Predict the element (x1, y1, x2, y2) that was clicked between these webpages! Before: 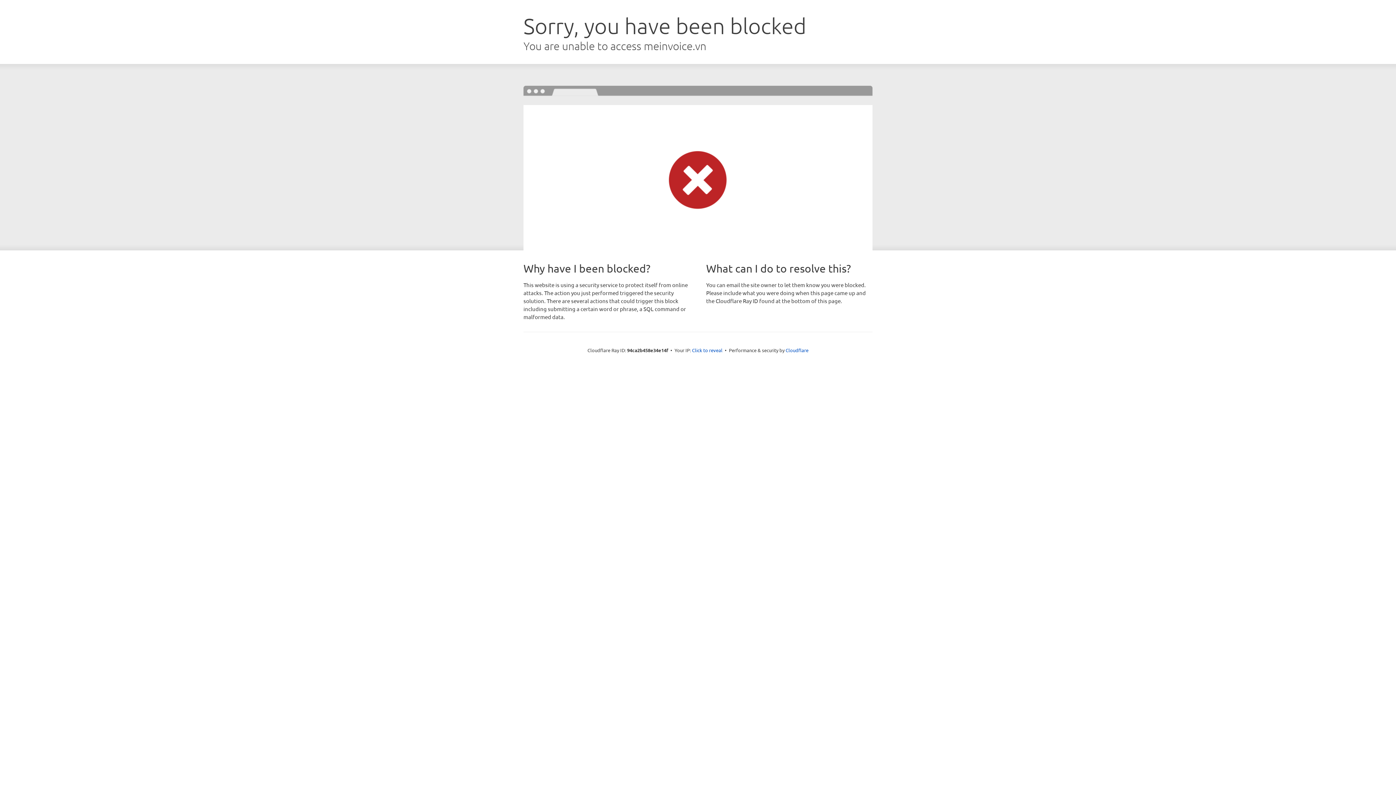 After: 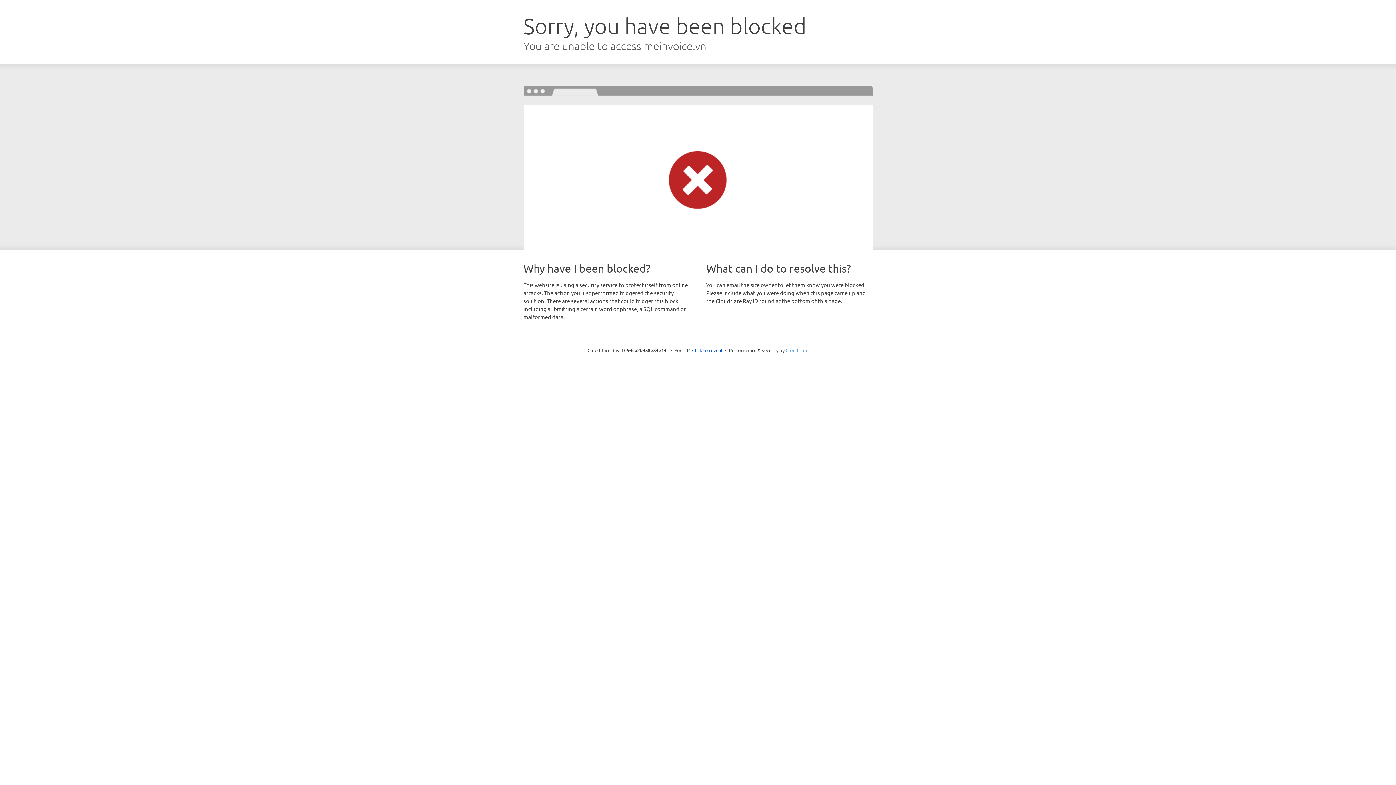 Action: bbox: (785, 347, 808, 353) label: Cloudflare